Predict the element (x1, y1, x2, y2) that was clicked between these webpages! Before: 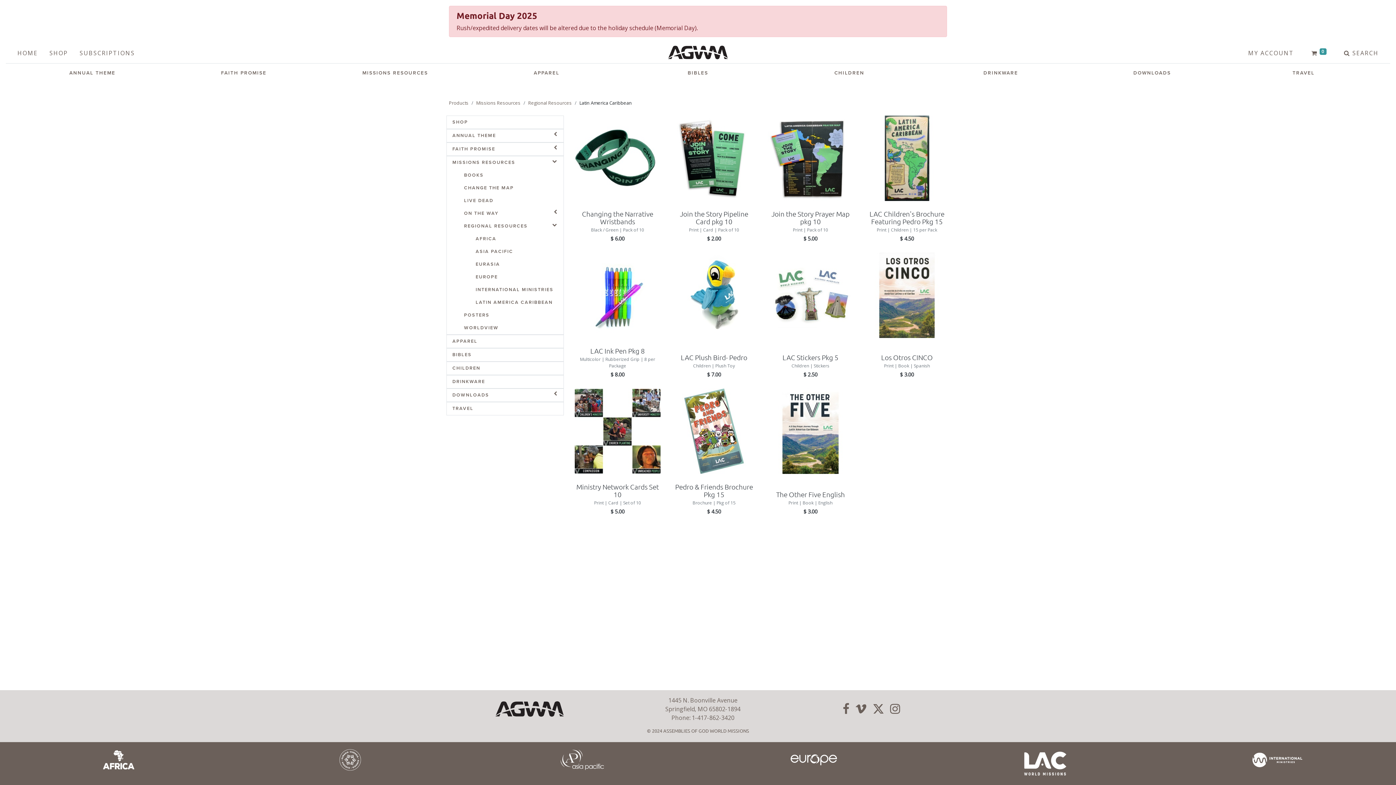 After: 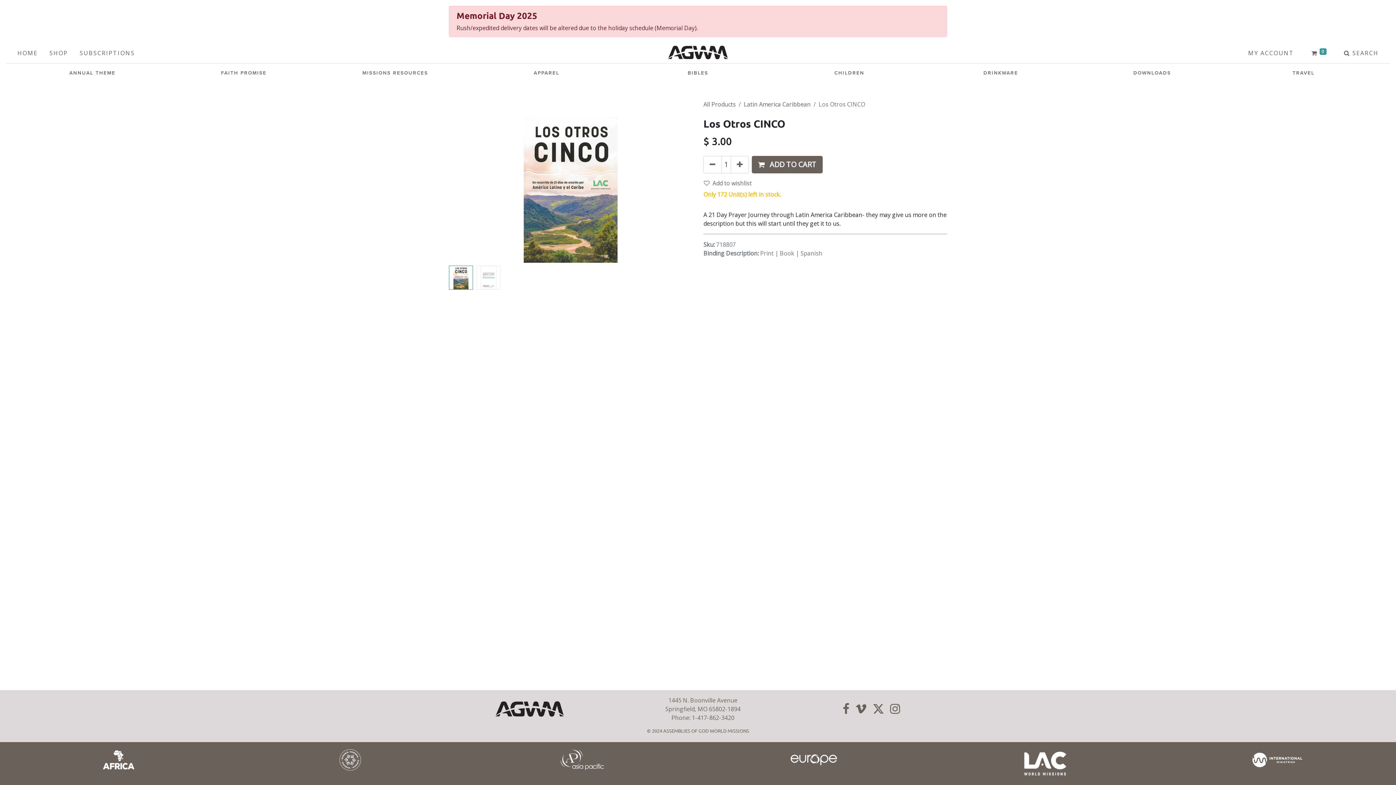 Action: label: Los Otros CINCO bbox: (865, 299, 948, 306)